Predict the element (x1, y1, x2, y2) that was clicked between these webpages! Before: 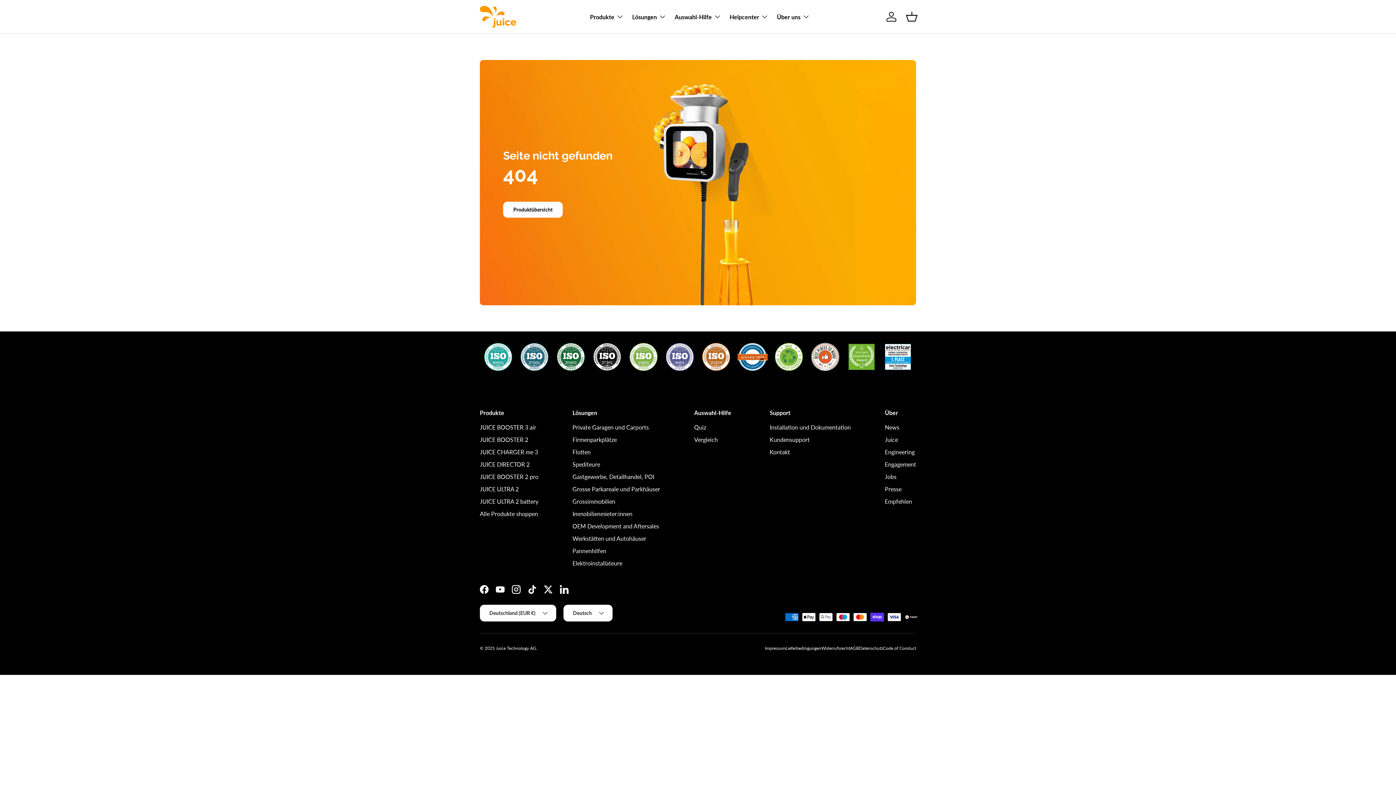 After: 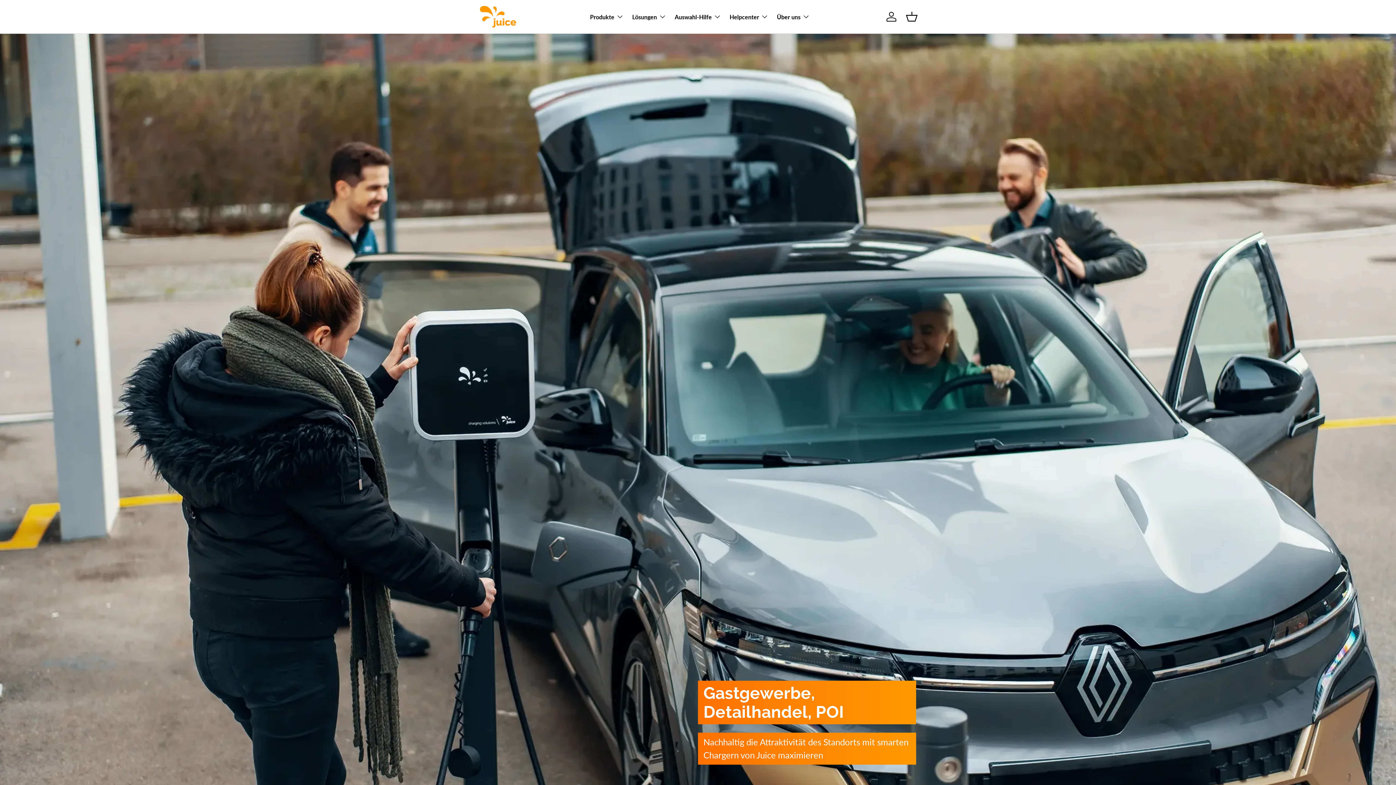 Action: bbox: (572, 473, 654, 480) label: Gastgewerbe, Detailhandel, POI